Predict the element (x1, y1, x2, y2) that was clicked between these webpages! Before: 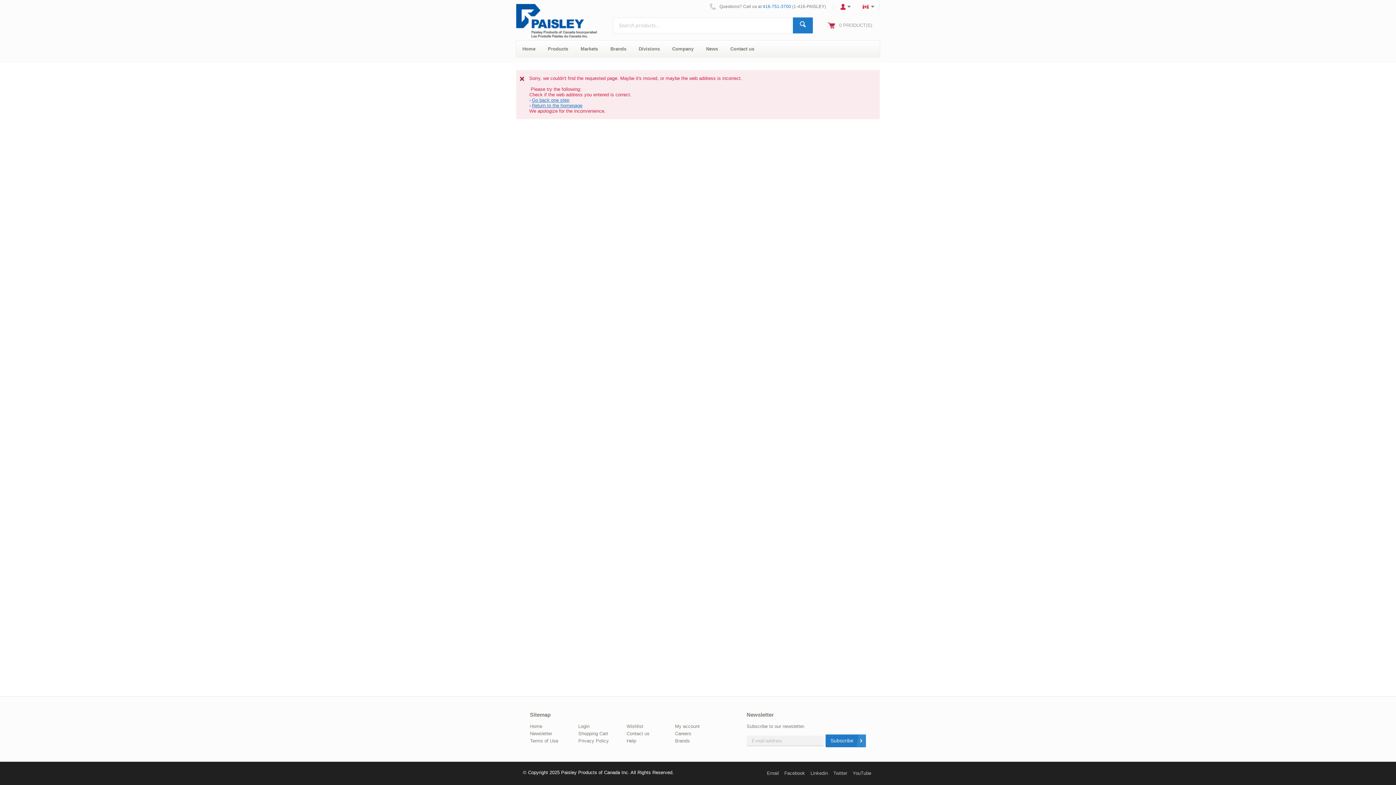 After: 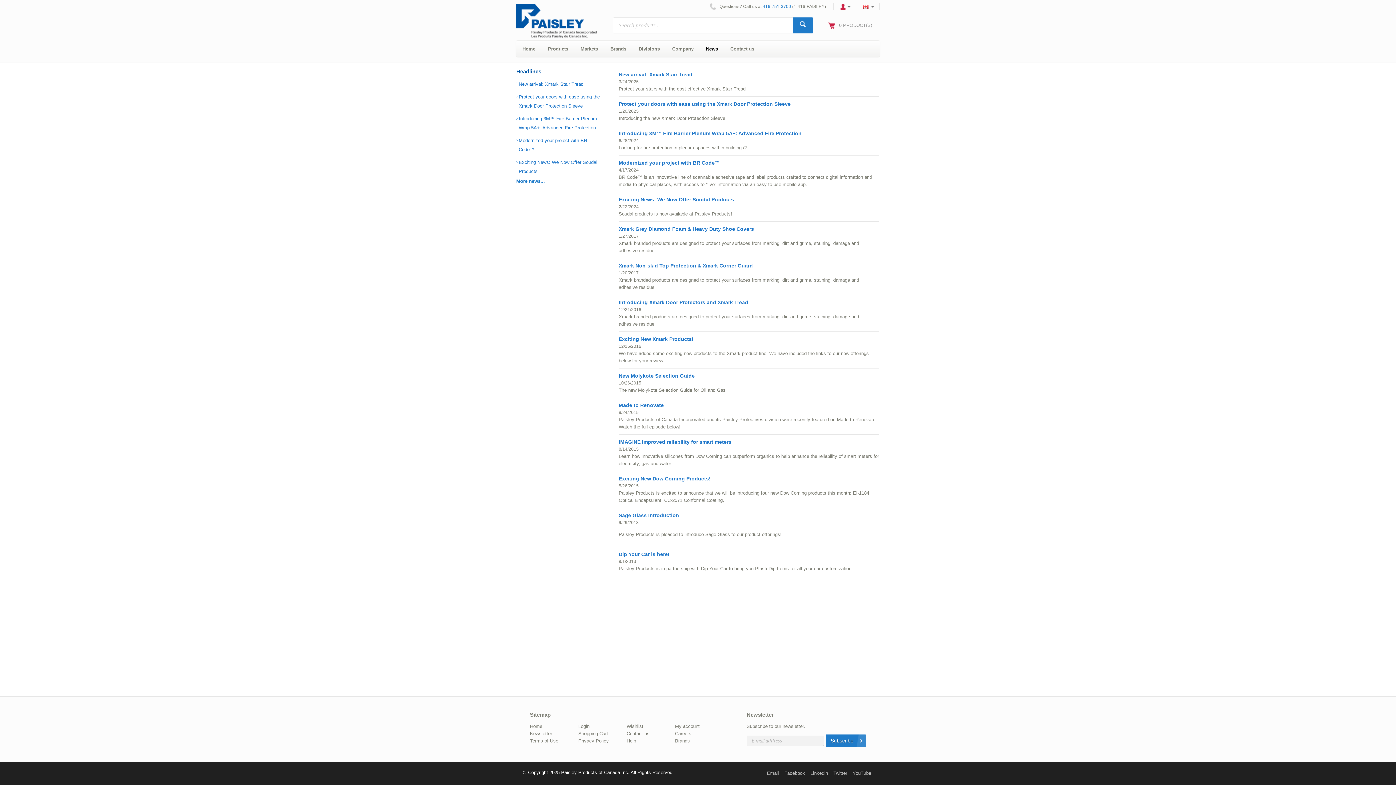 Action: bbox: (700, 40, 724, 57) label: News